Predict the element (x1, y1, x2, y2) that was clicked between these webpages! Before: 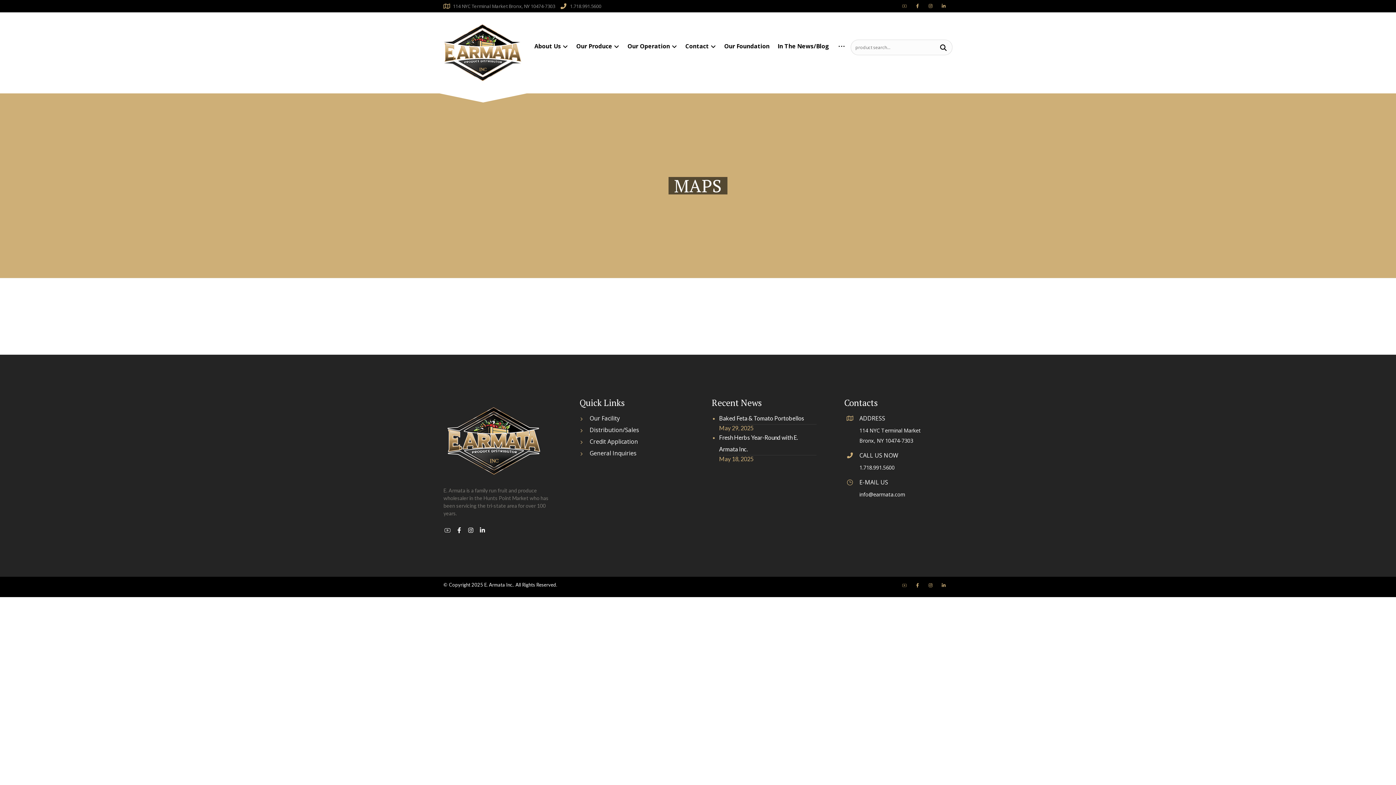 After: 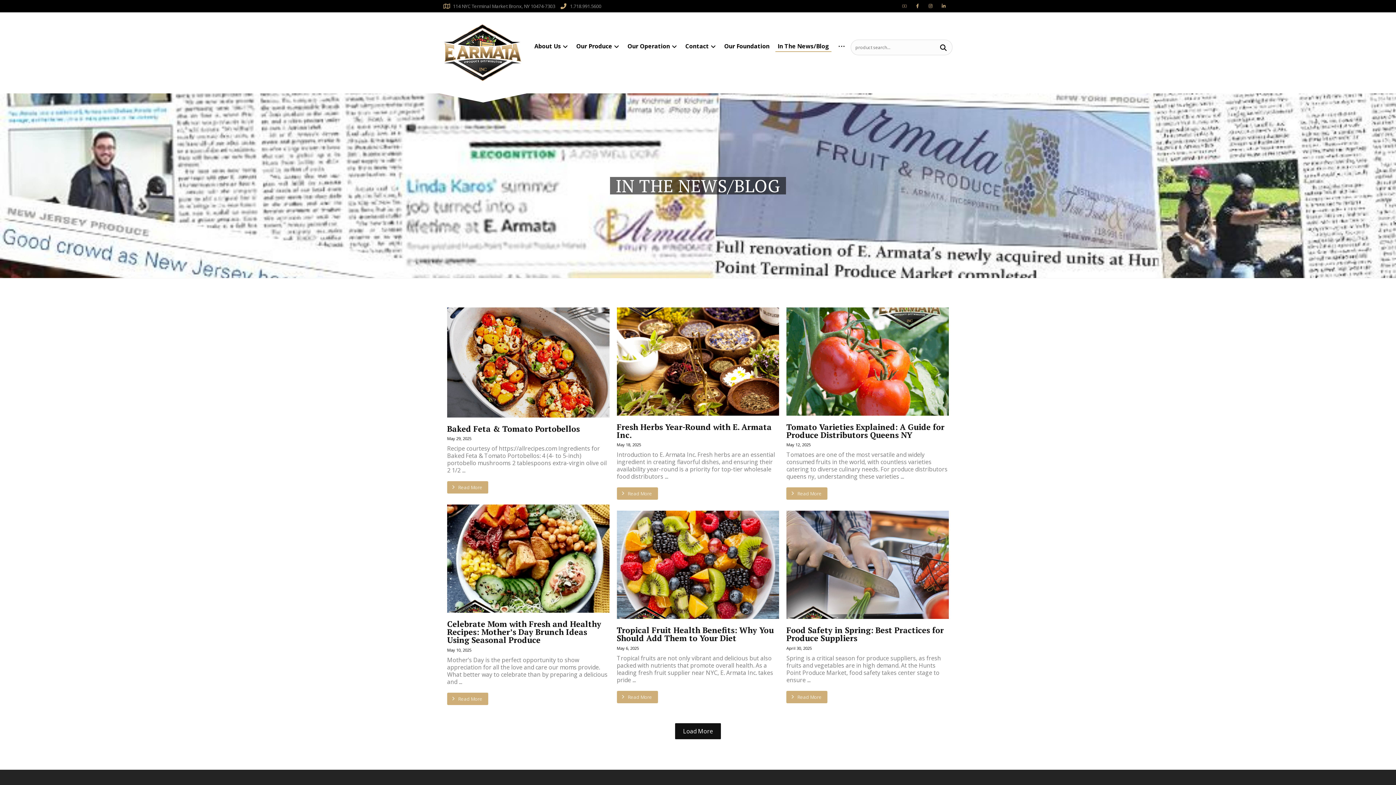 Action: bbox: (775, 40, 831, 52) label: In The News/Blog